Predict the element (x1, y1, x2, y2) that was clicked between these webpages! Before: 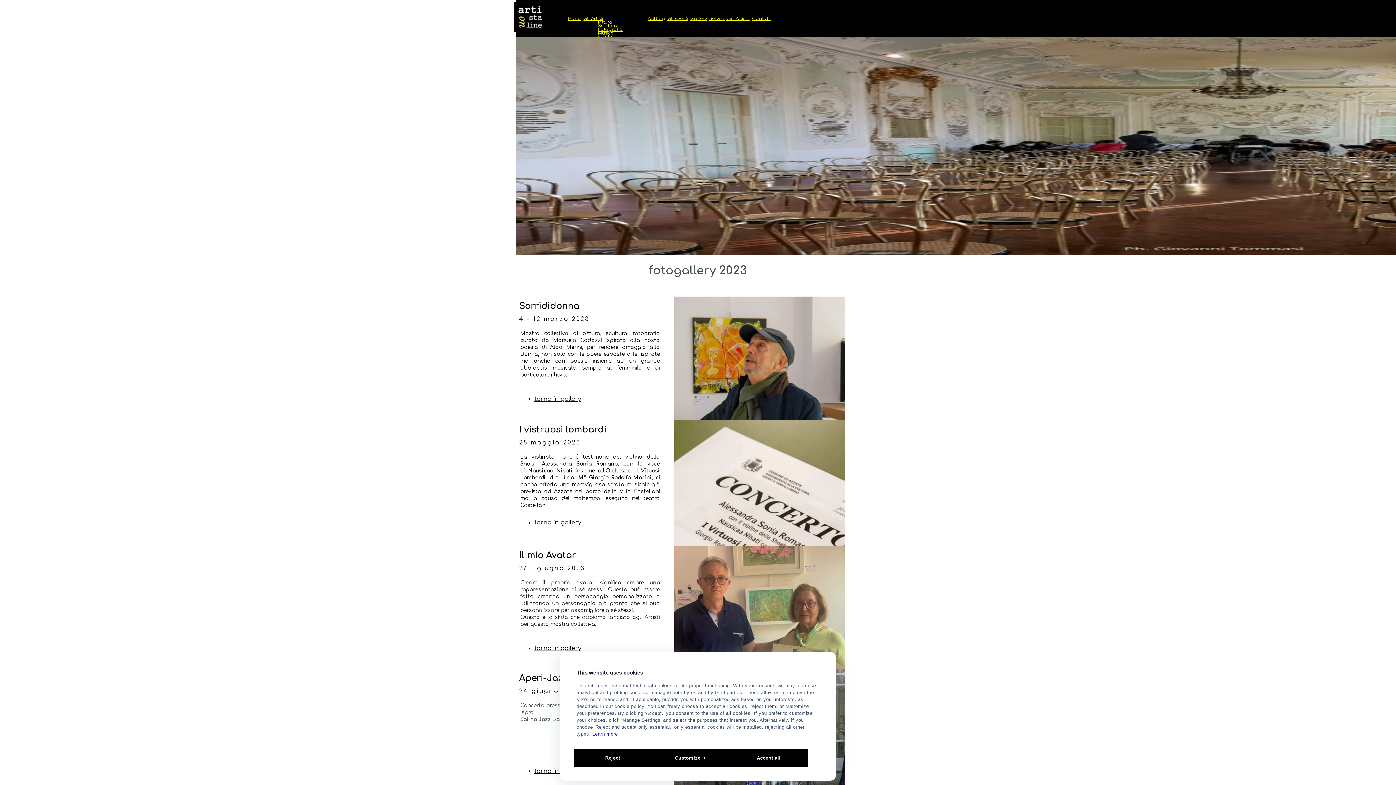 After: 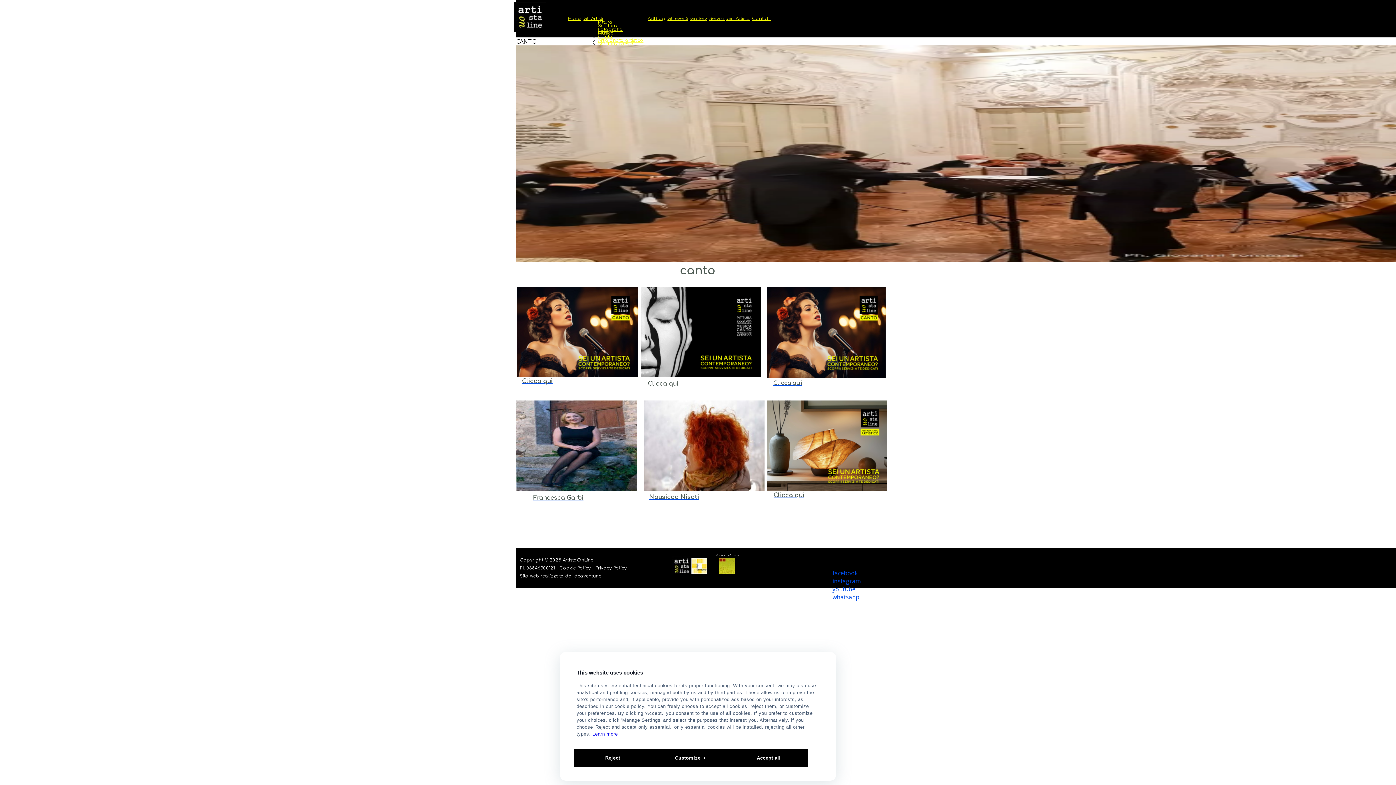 Action: bbox: (598, 34, 612, 39) label: Canto